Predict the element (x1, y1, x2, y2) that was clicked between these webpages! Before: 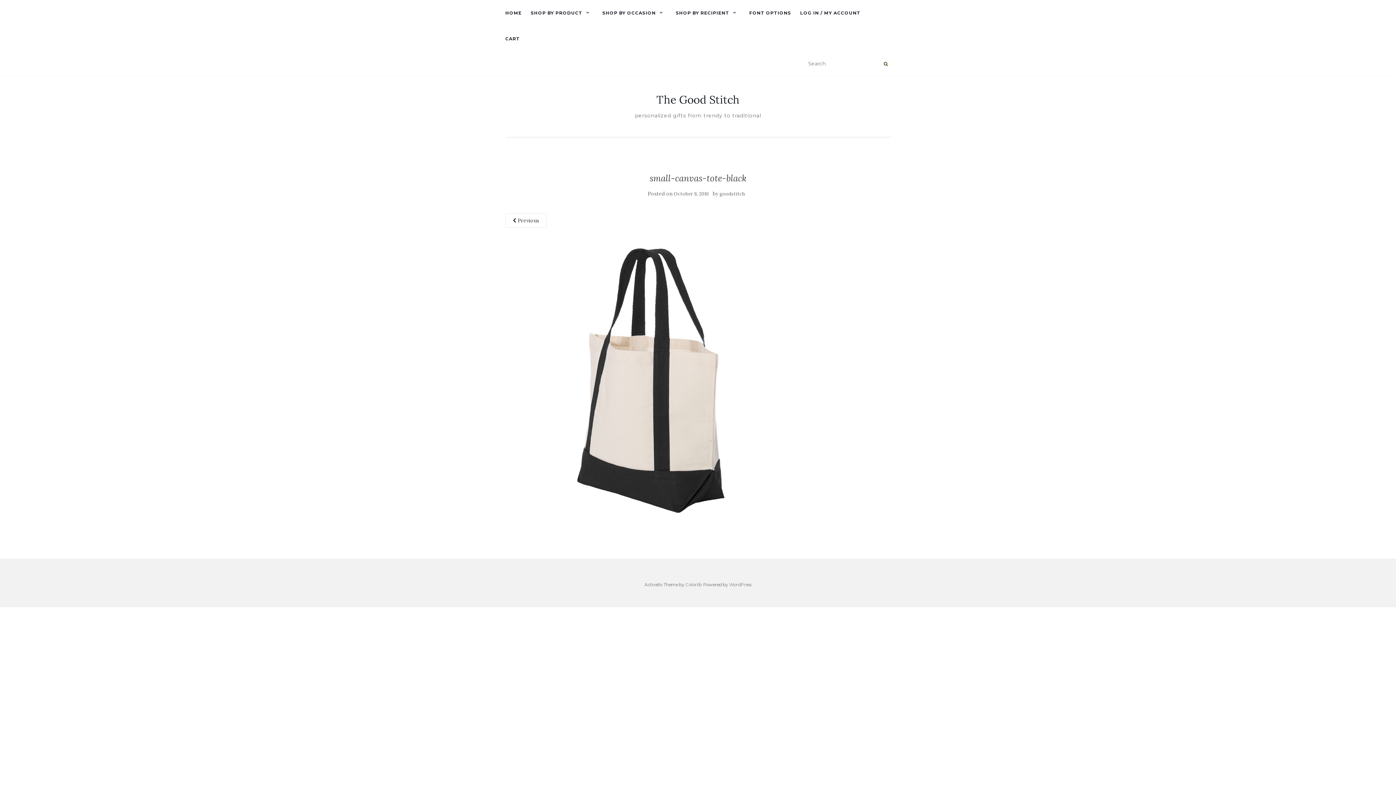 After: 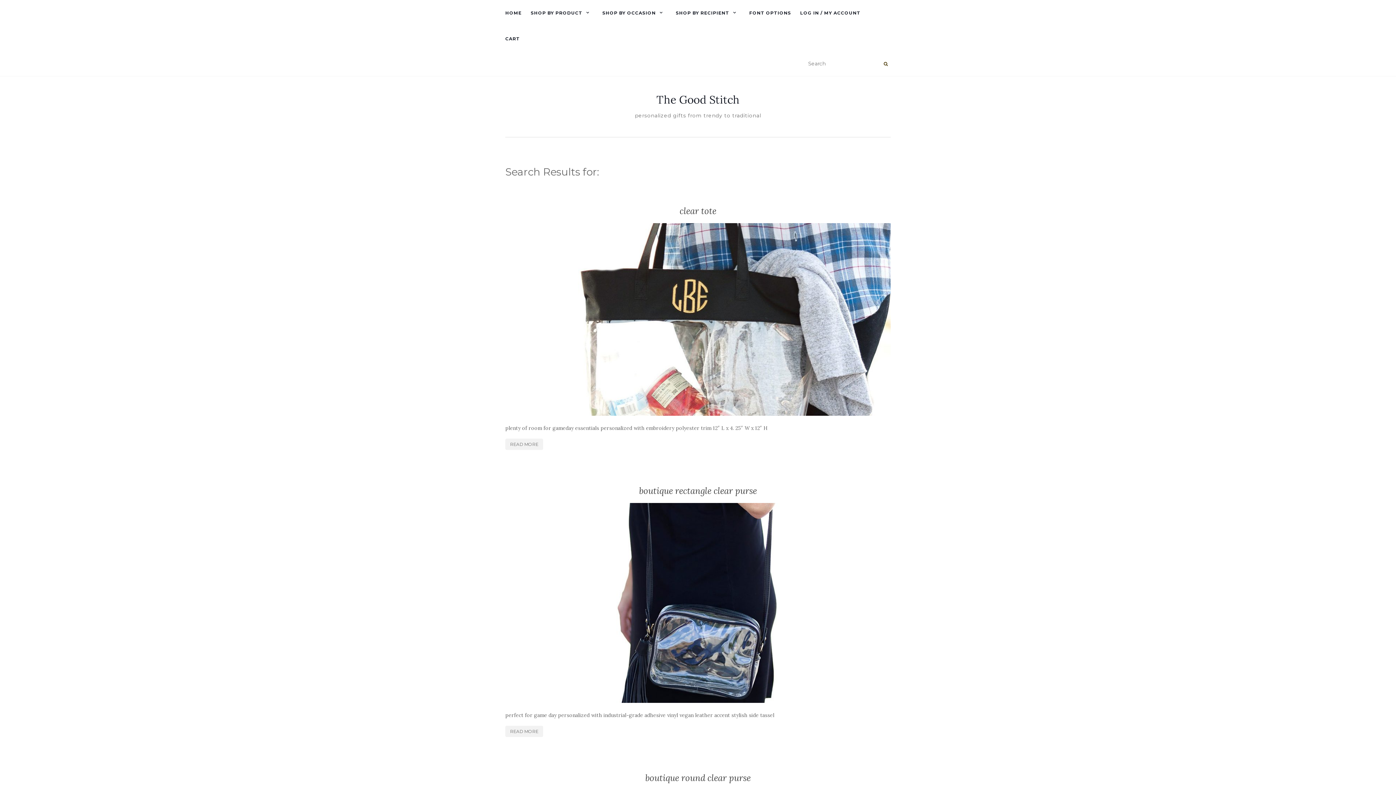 Action: bbox: (881, 58, 890, 69)